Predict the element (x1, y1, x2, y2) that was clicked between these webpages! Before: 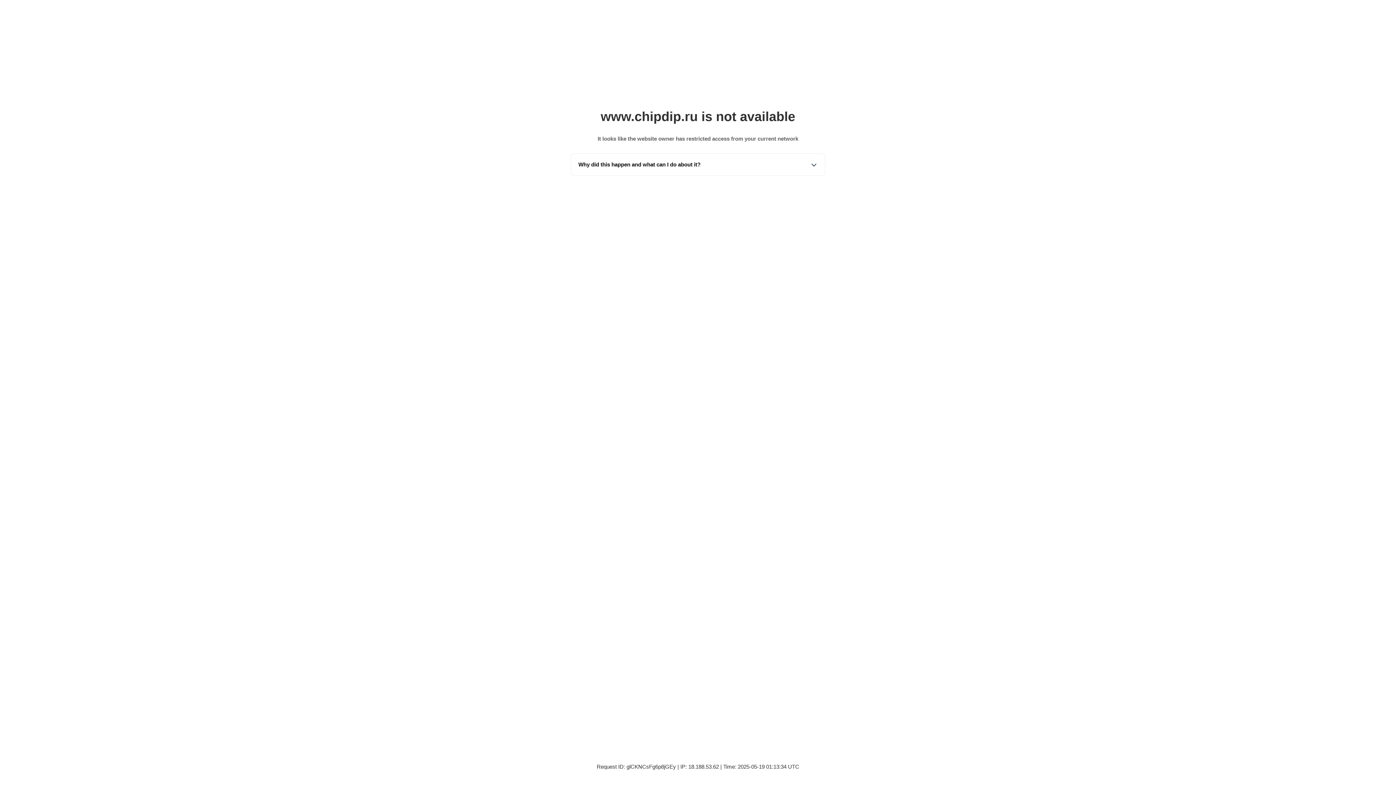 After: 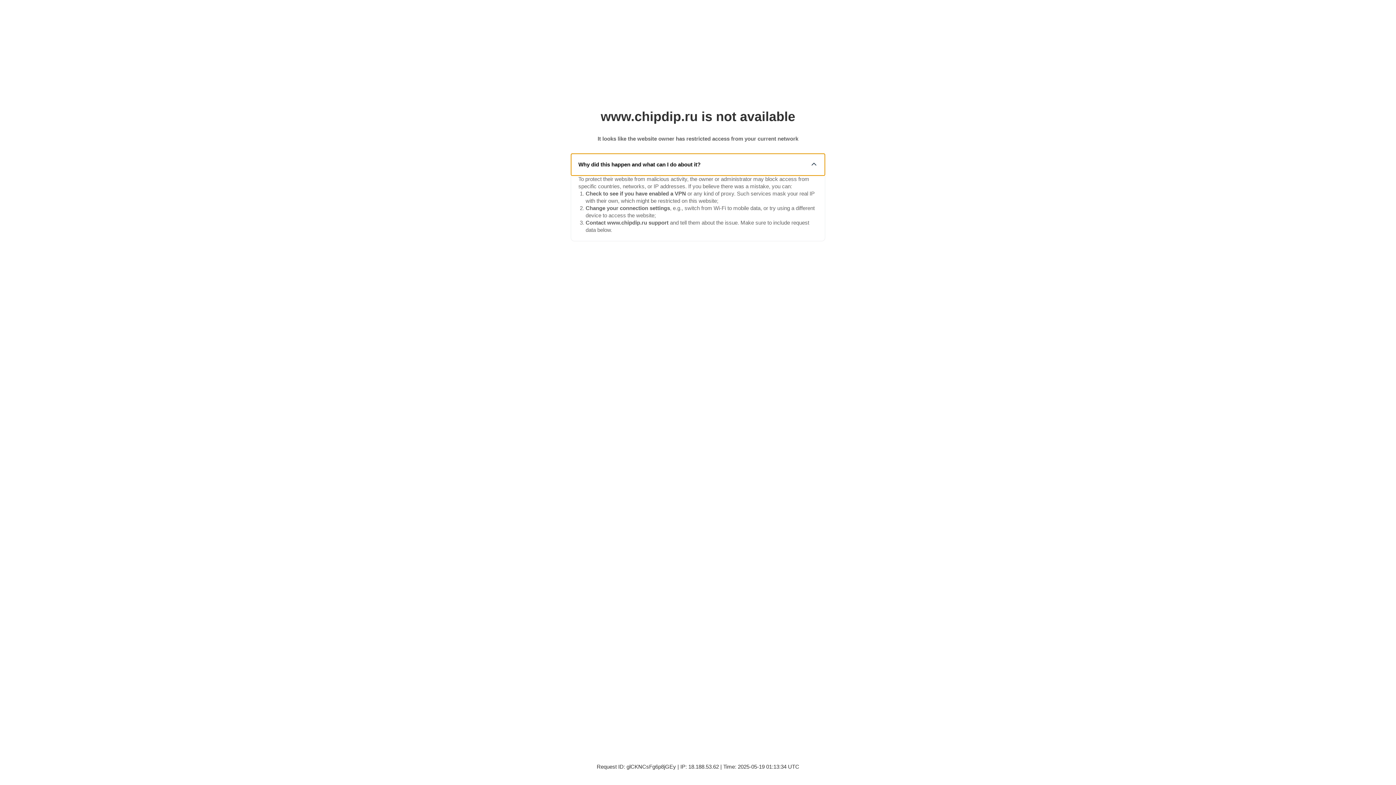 Action: bbox: (571, 153, 825, 175) label: Why did this happen and what can I do about it?